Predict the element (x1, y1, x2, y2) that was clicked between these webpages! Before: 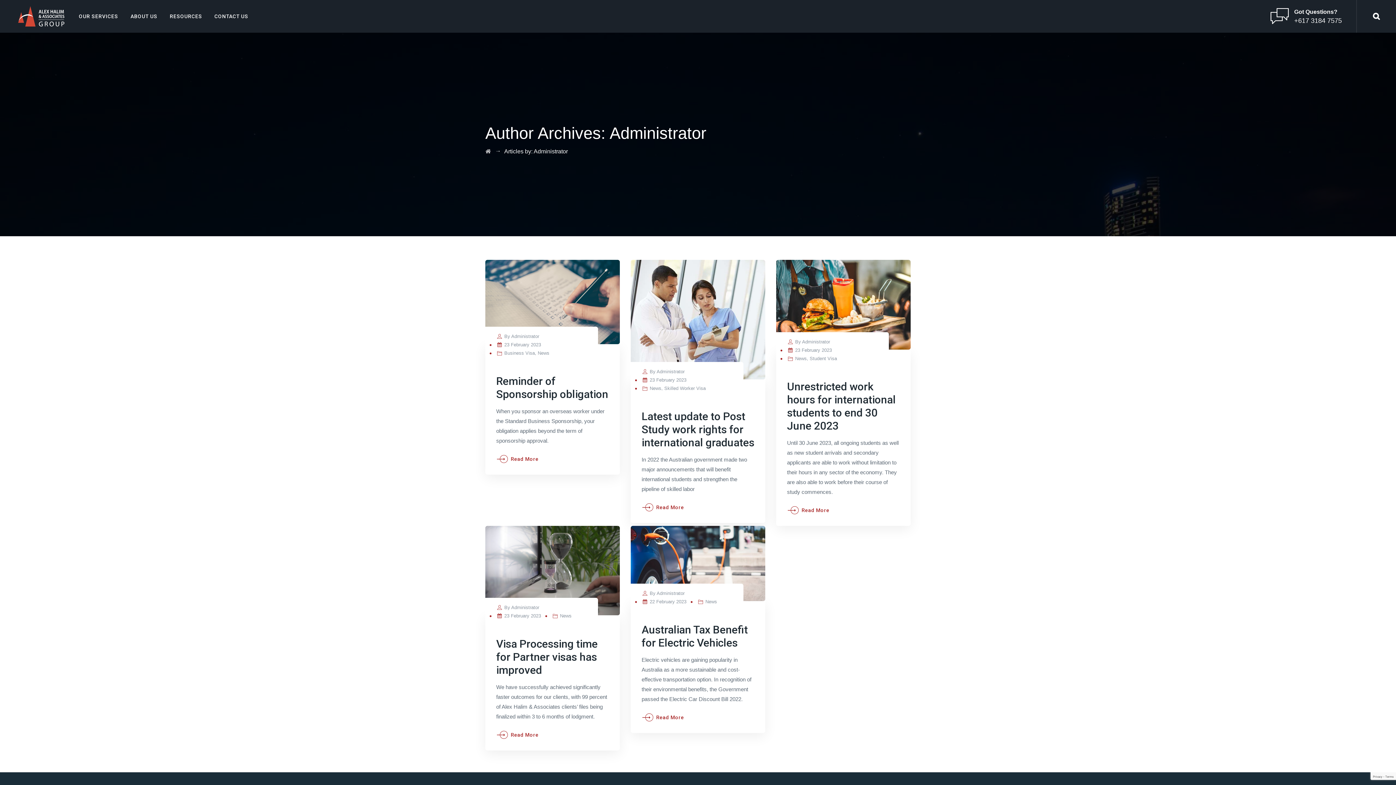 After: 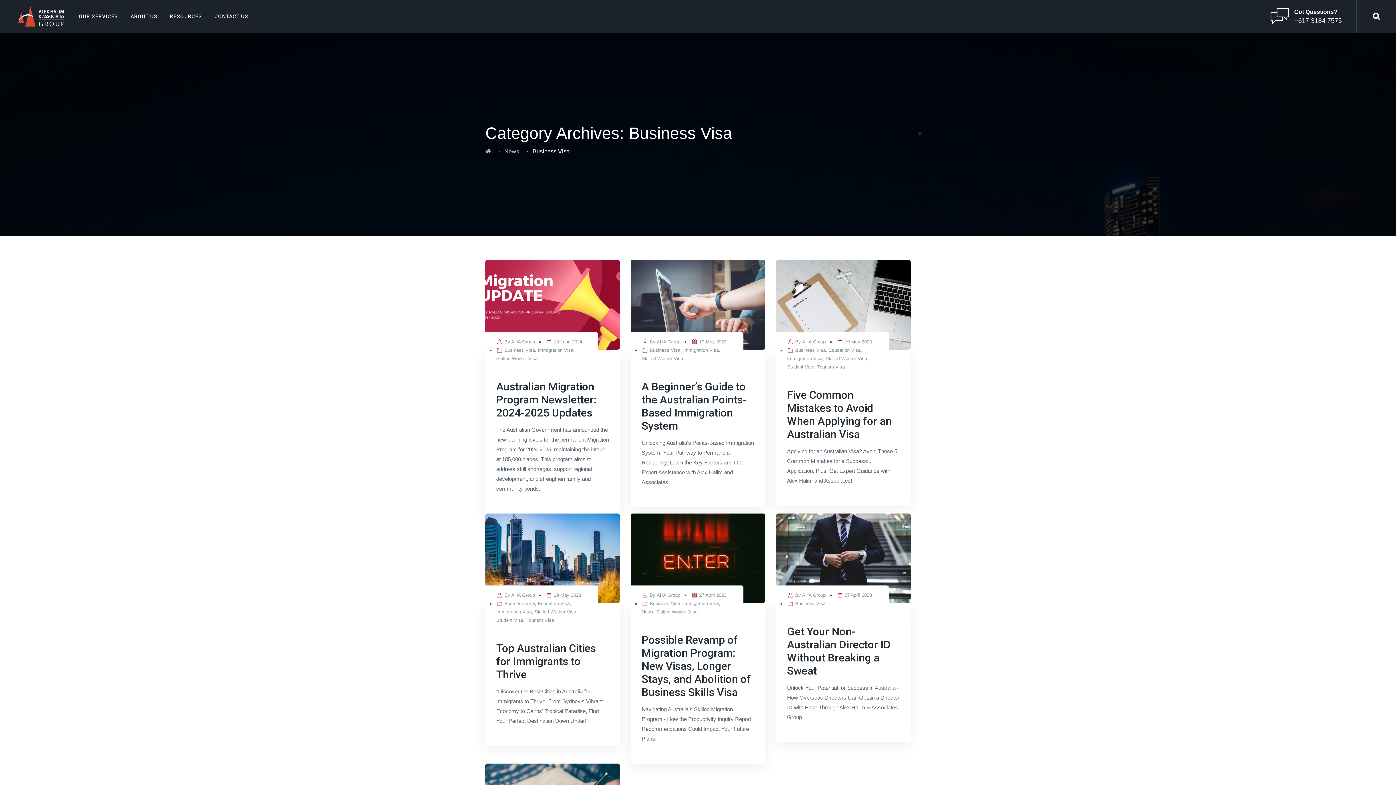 Action: label: Business Visa bbox: (504, 350, 534, 355)